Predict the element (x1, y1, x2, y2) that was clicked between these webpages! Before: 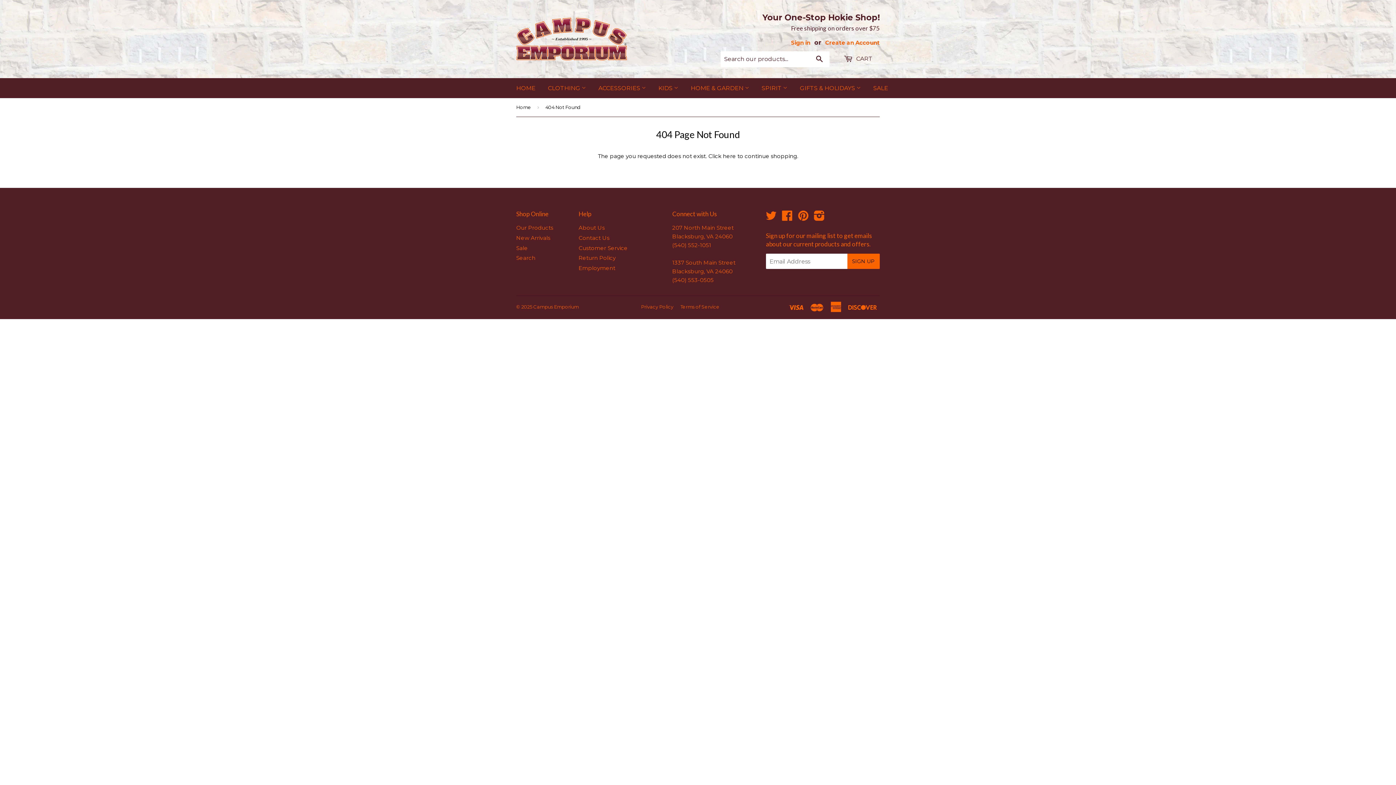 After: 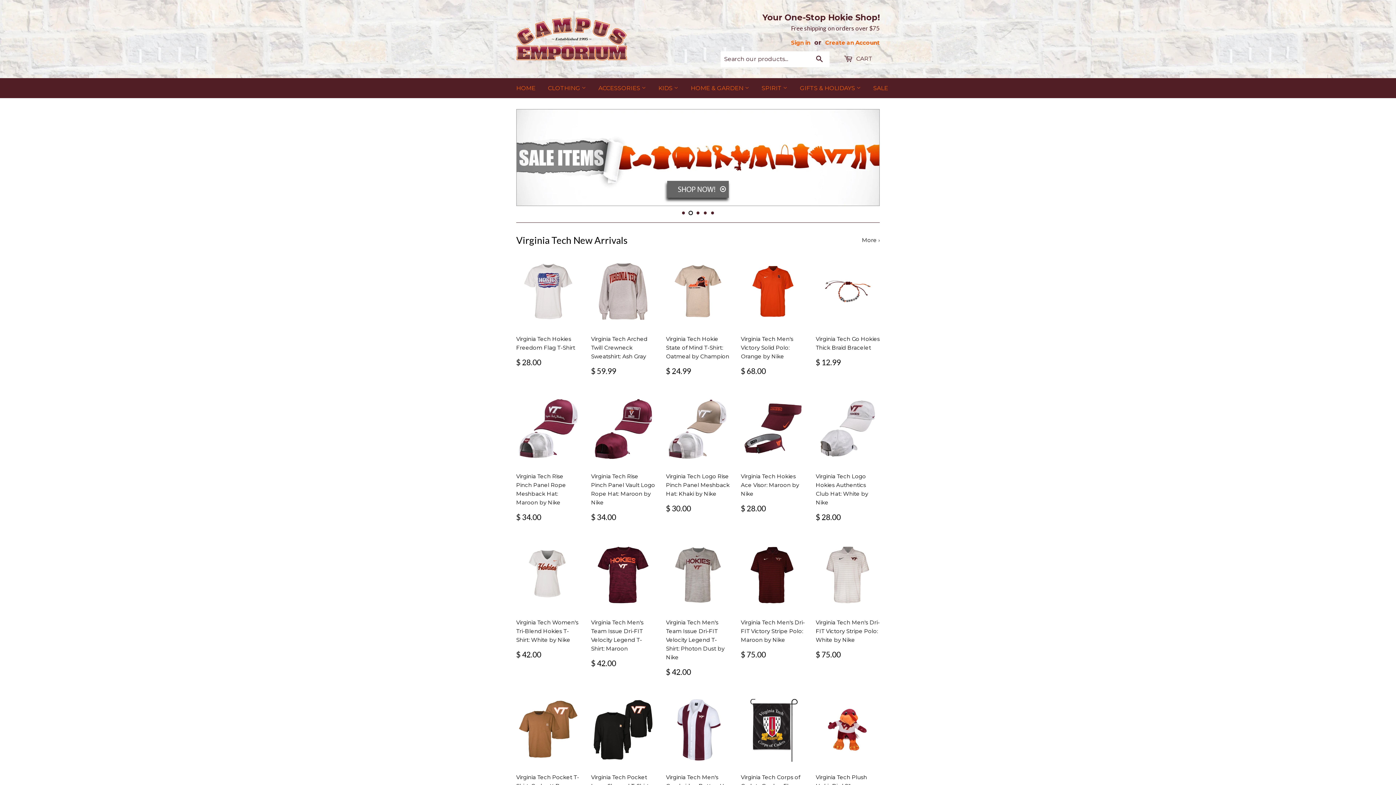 Action: label: Campus Emporium bbox: (533, 304, 578, 309)